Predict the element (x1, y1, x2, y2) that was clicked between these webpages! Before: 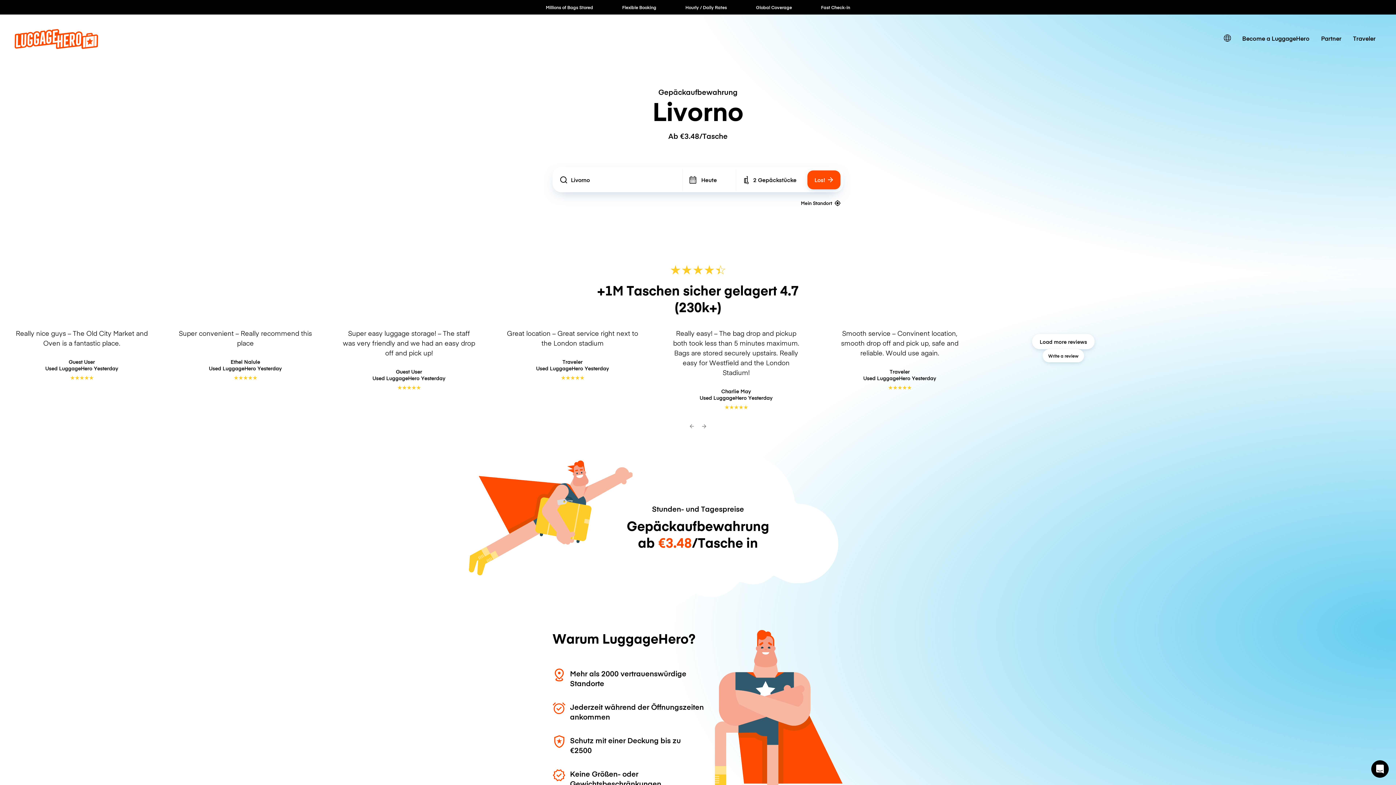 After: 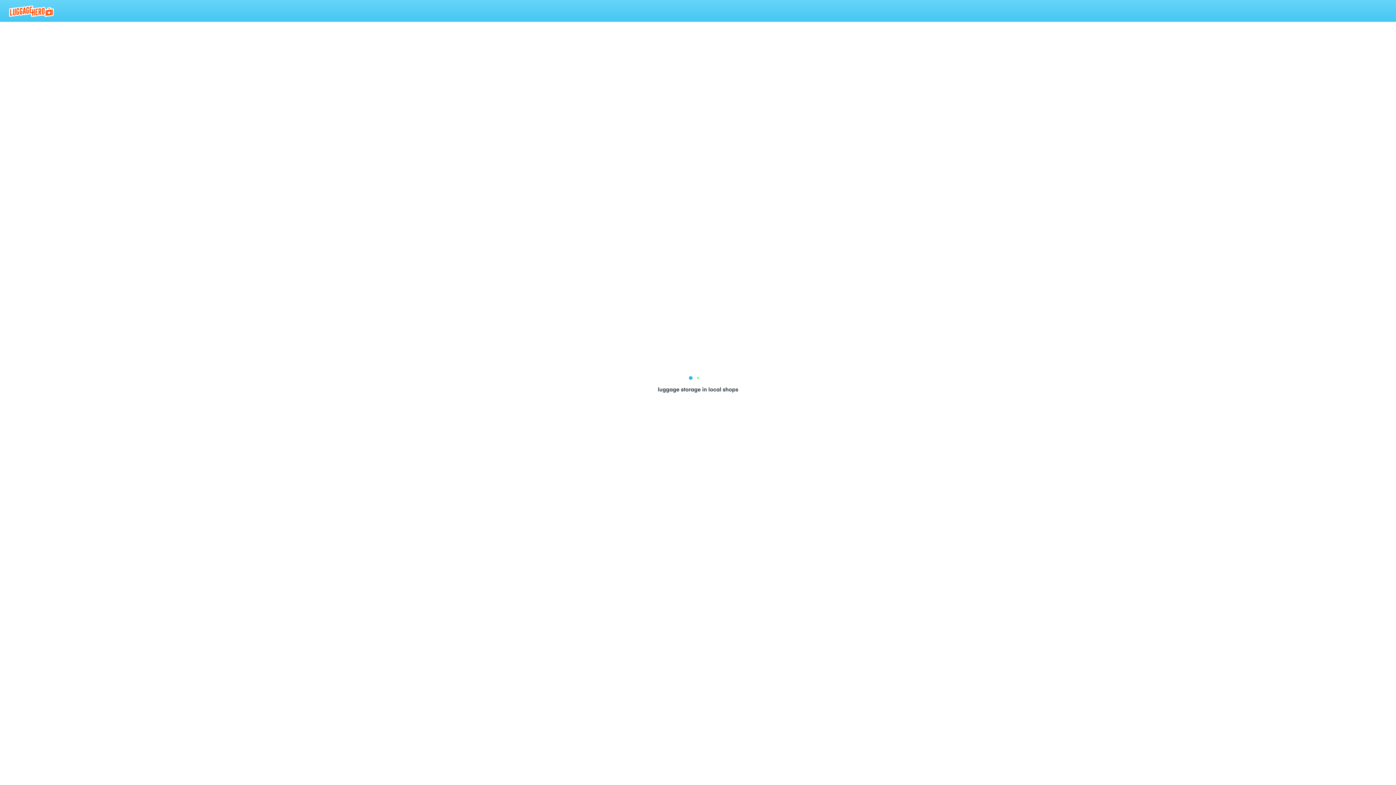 Action: label: Los! bbox: (807, 170, 840, 189)